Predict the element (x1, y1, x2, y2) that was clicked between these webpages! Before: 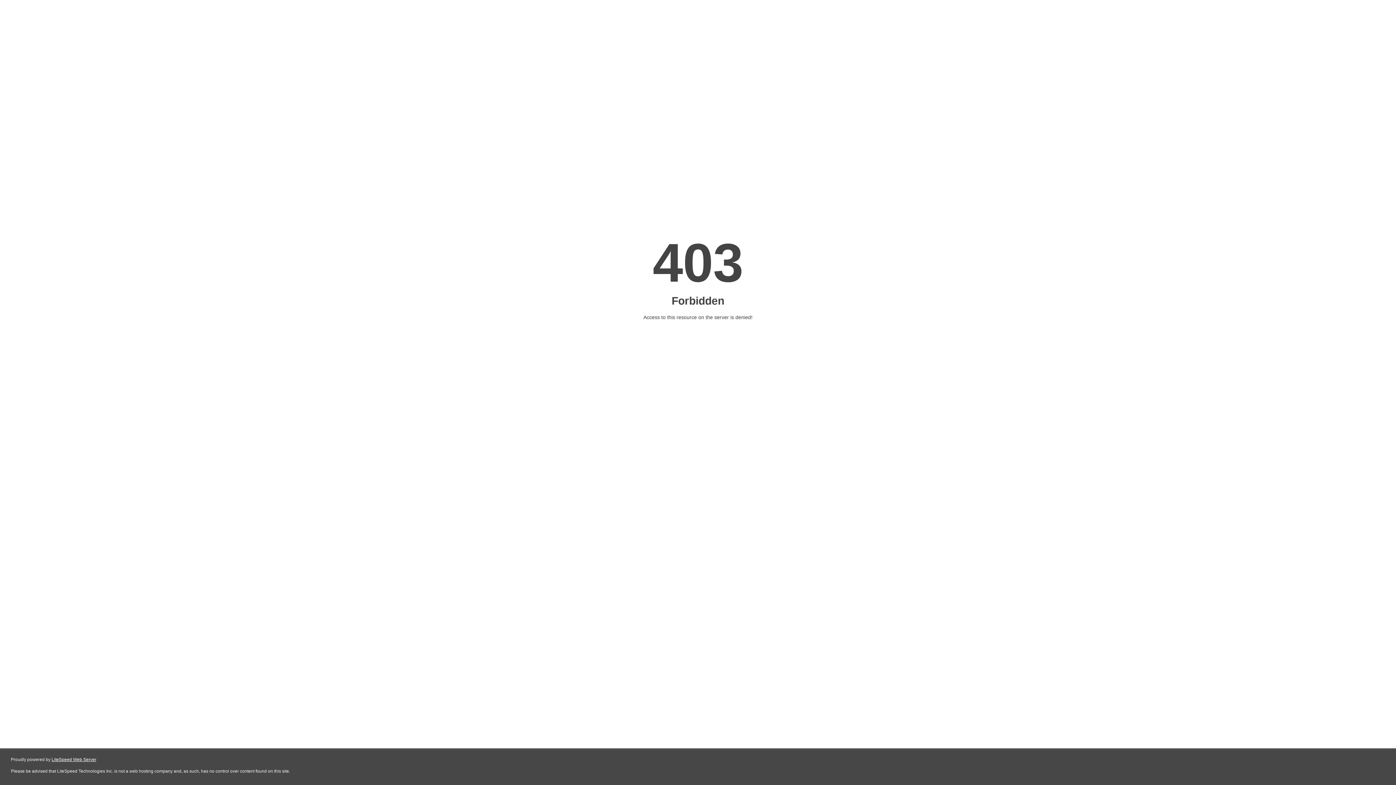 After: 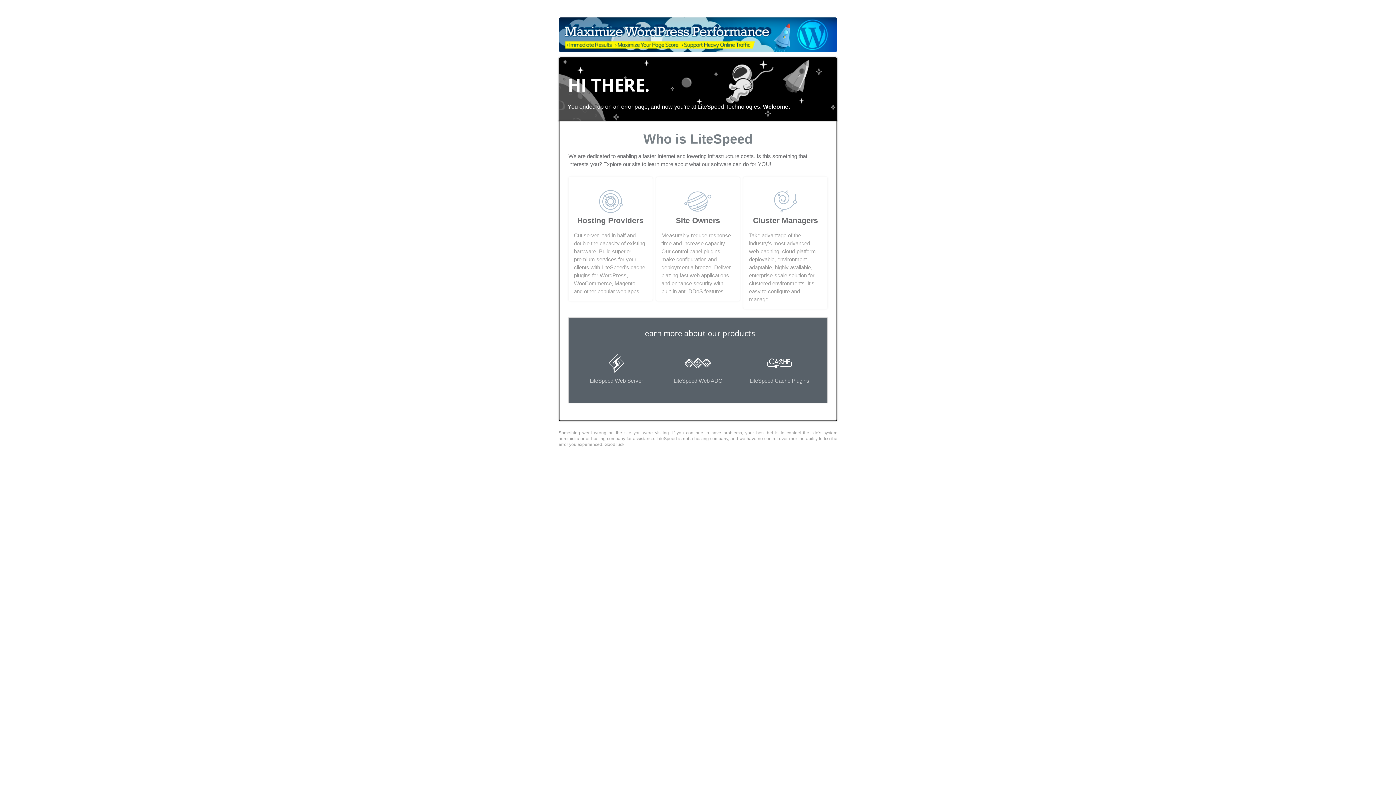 Action: label: LiteSpeed Web Server bbox: (51, 757, 96, 762)